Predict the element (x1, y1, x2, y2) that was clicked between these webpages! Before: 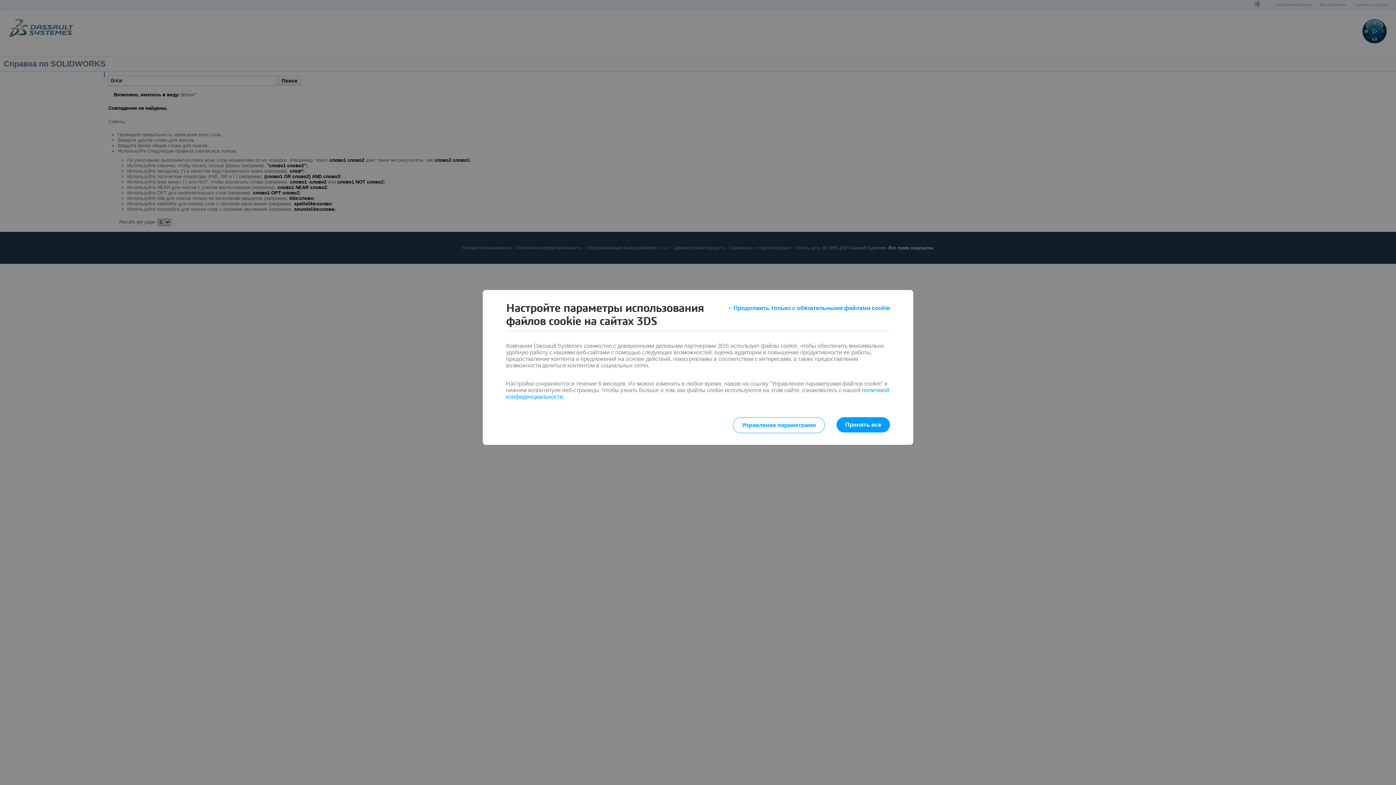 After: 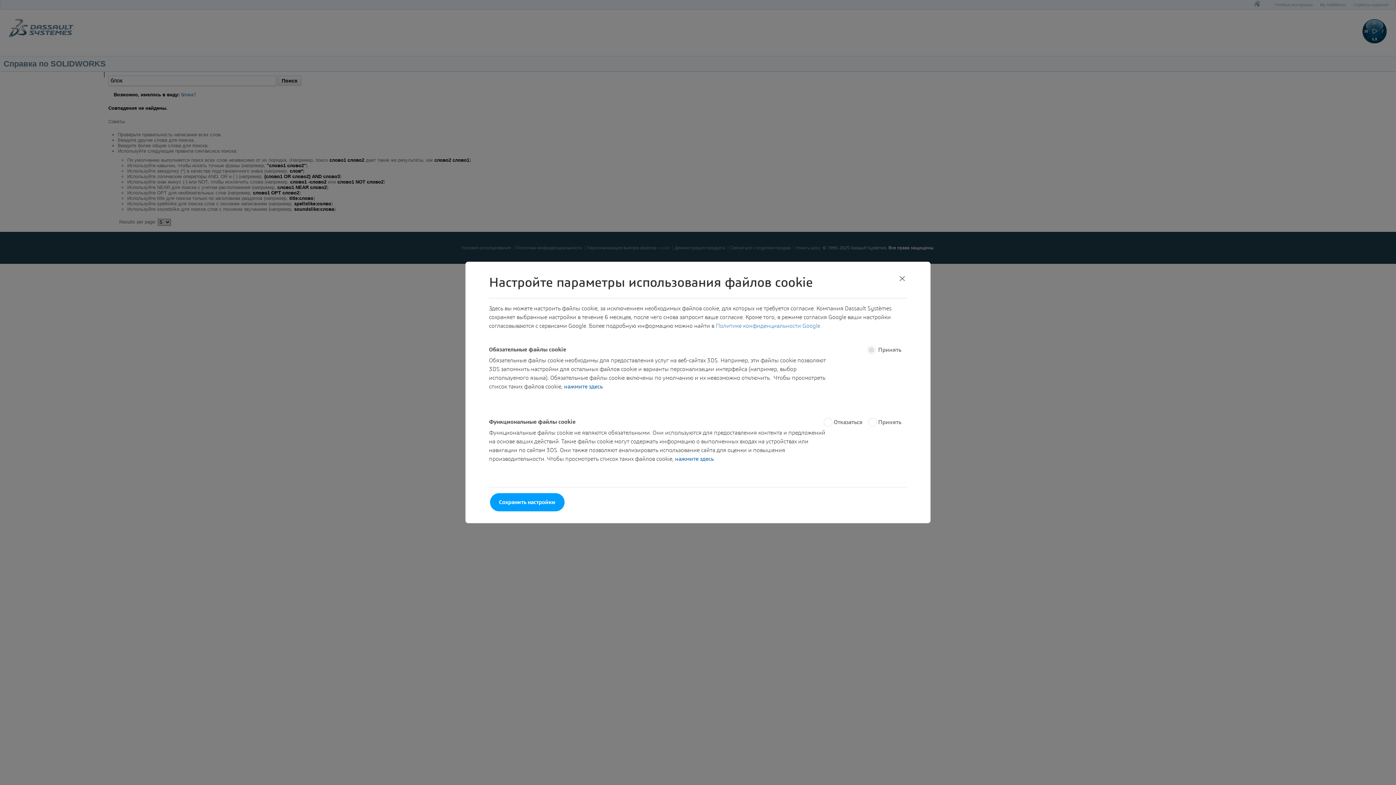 Action: bbox: (732, 417, 825, 433) label: Управление параметрами